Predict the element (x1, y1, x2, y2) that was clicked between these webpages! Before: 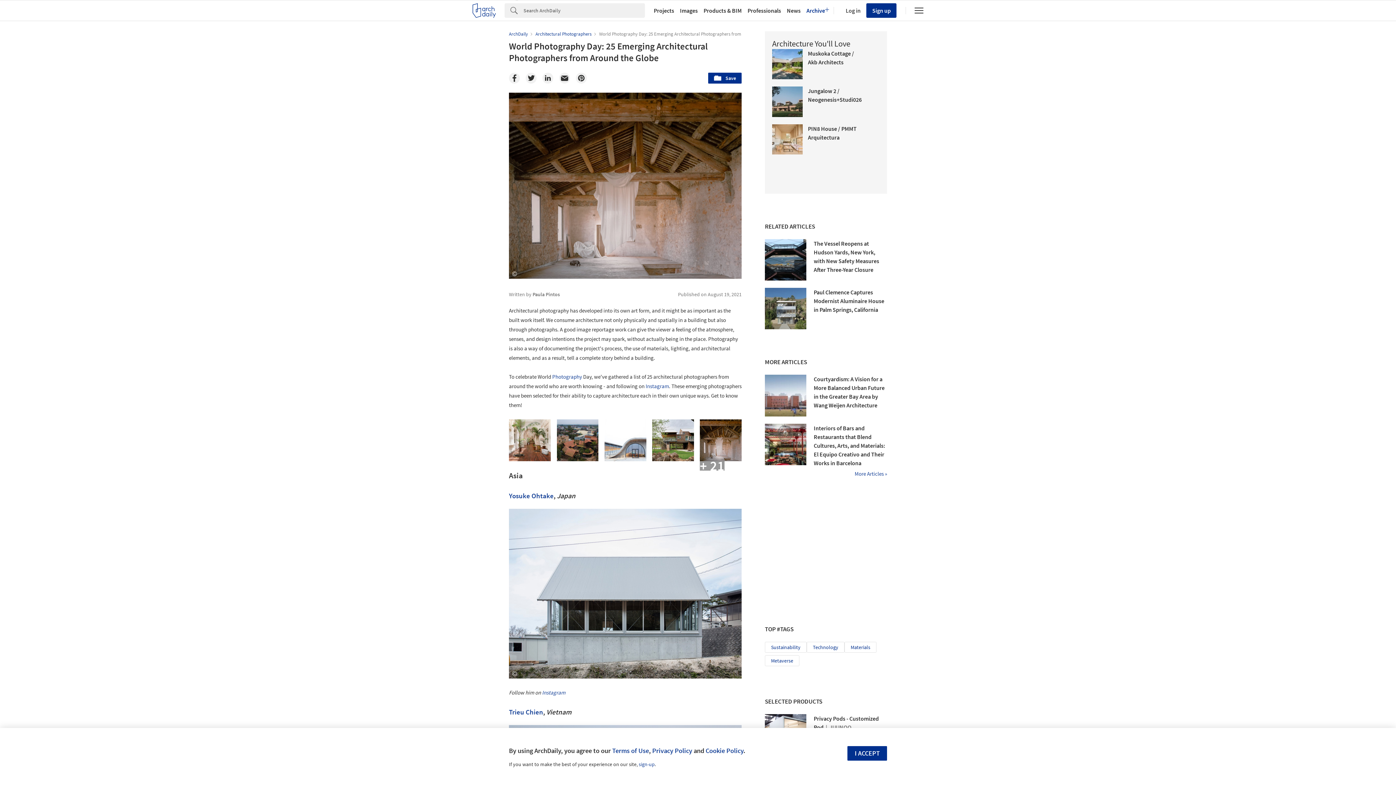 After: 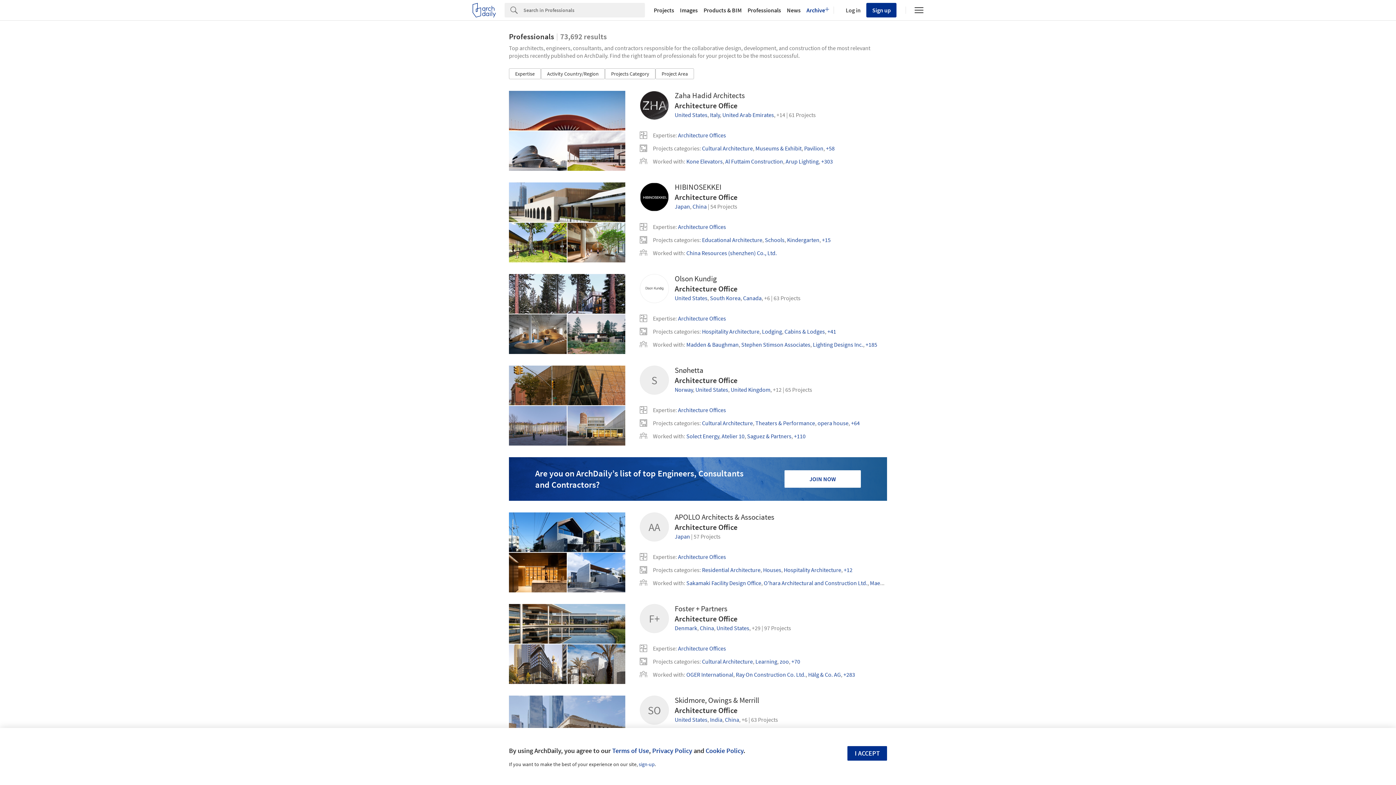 Action: label: Professionals bbox: (744, 7, 784, 13)